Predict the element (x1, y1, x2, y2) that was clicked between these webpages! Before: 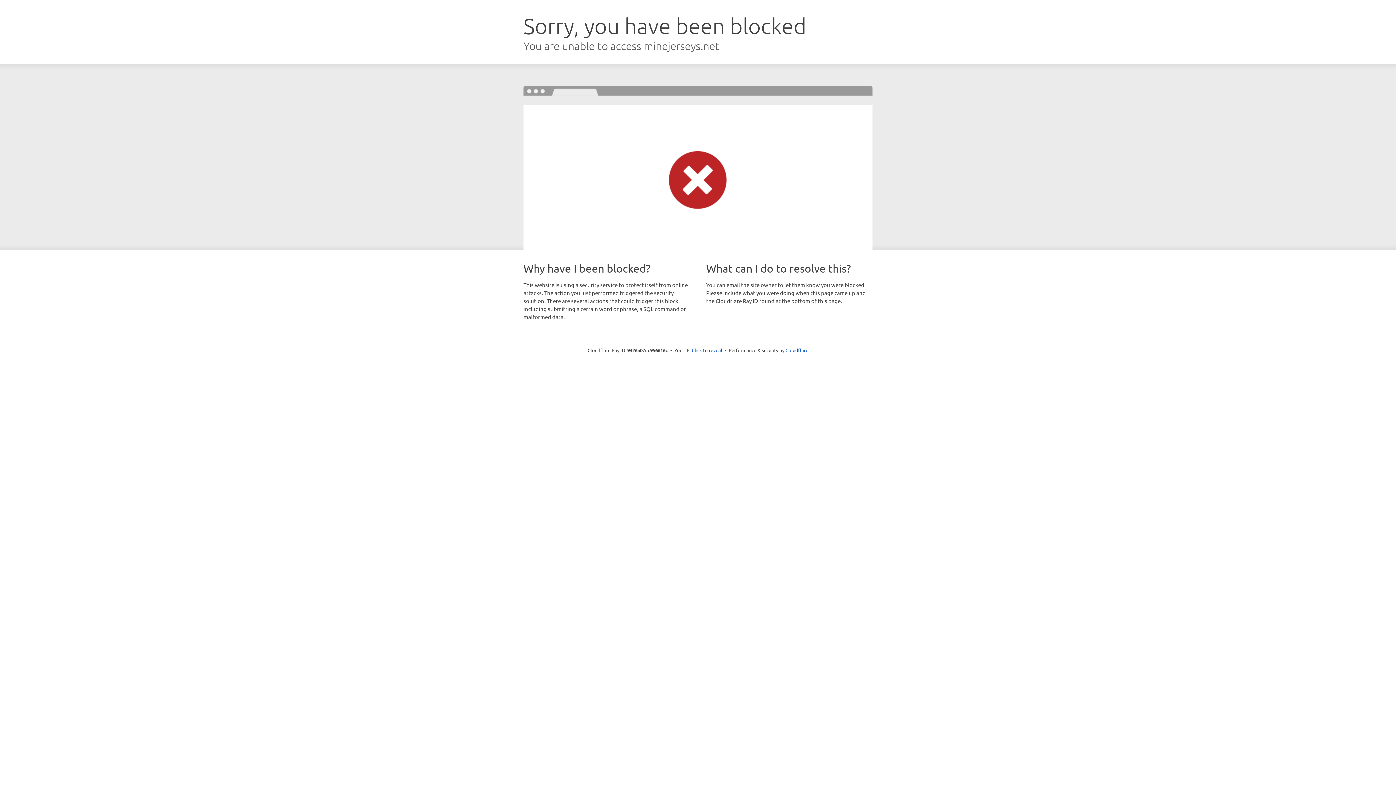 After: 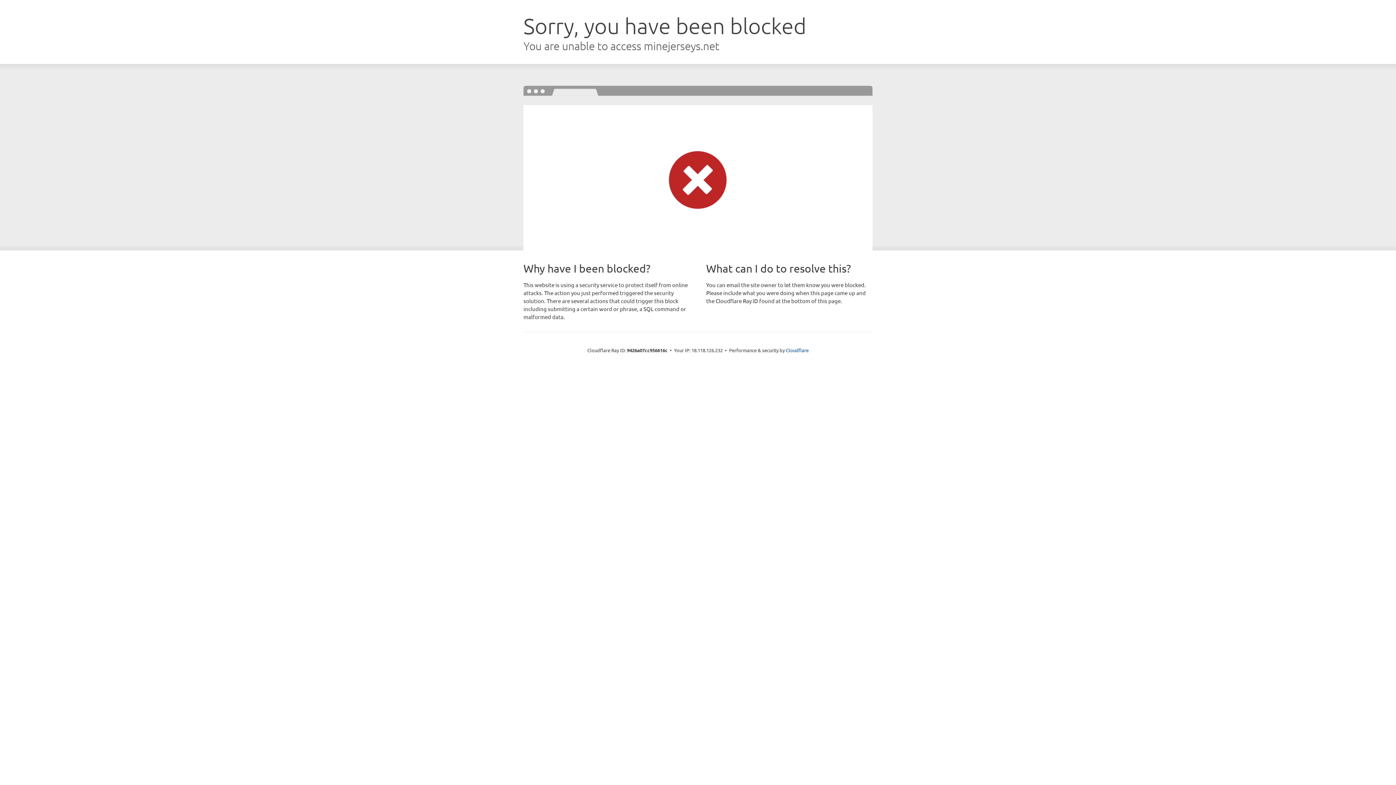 Action: bbox: (692, 346, 722, 353) label: Click to reveal